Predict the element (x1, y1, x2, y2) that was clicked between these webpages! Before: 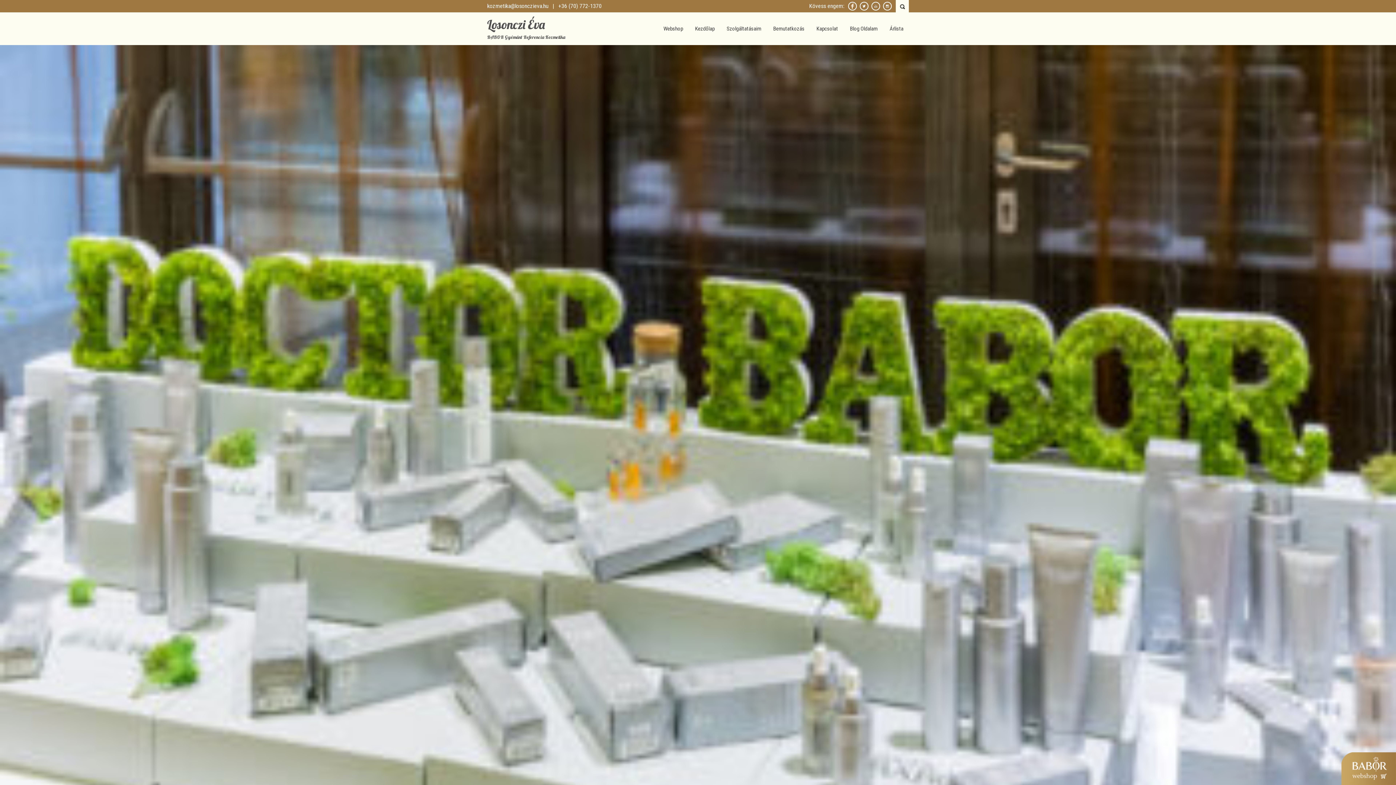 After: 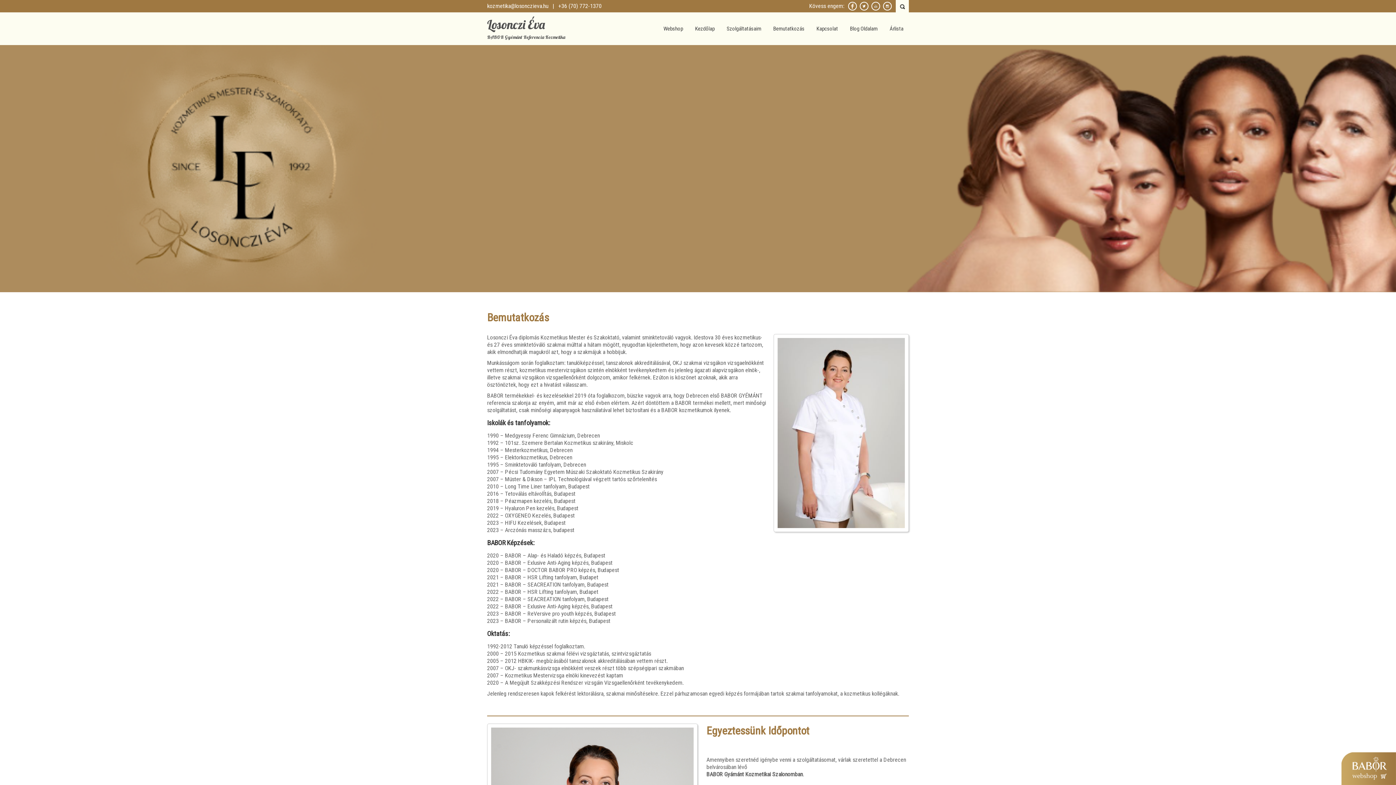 Action: label: Bemutatkozás bbox: (768, 12, 810, 45)